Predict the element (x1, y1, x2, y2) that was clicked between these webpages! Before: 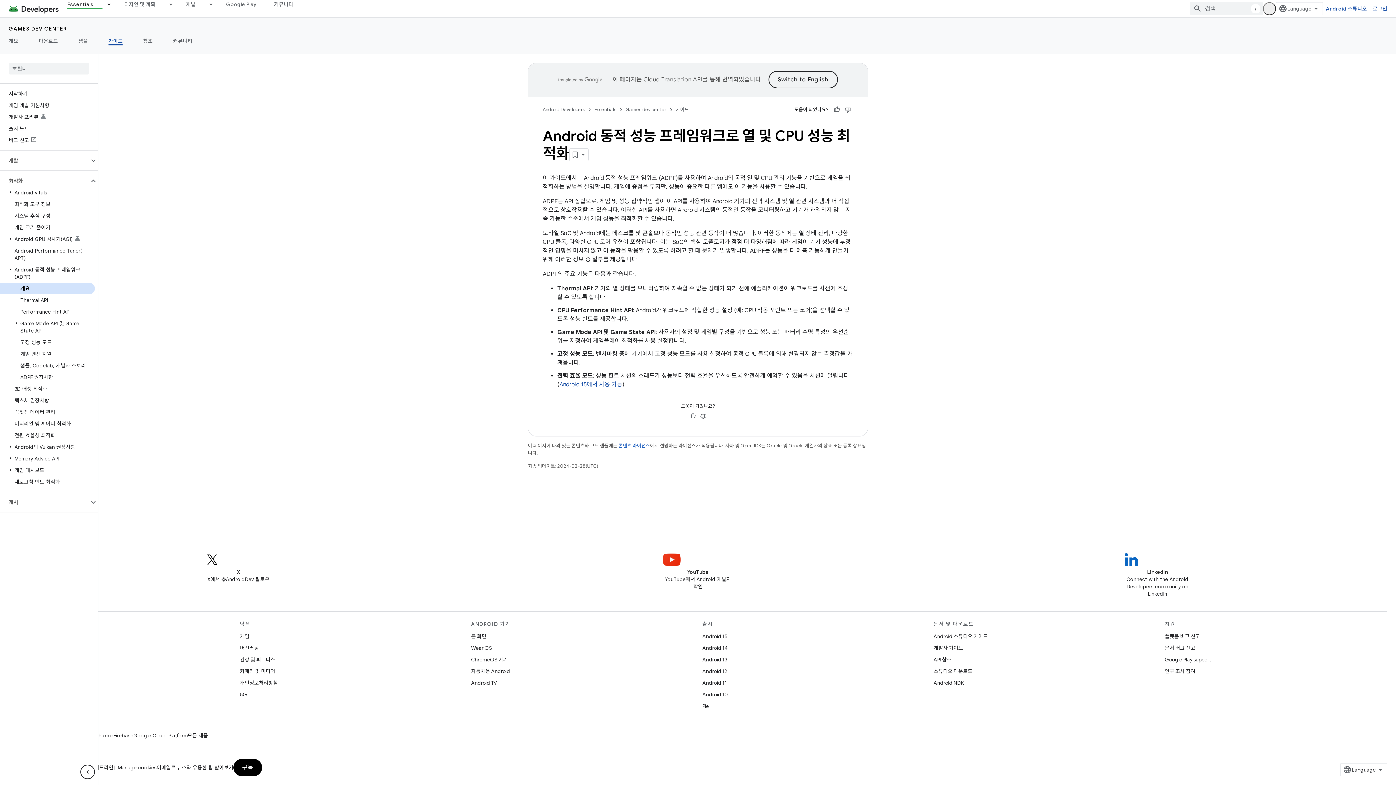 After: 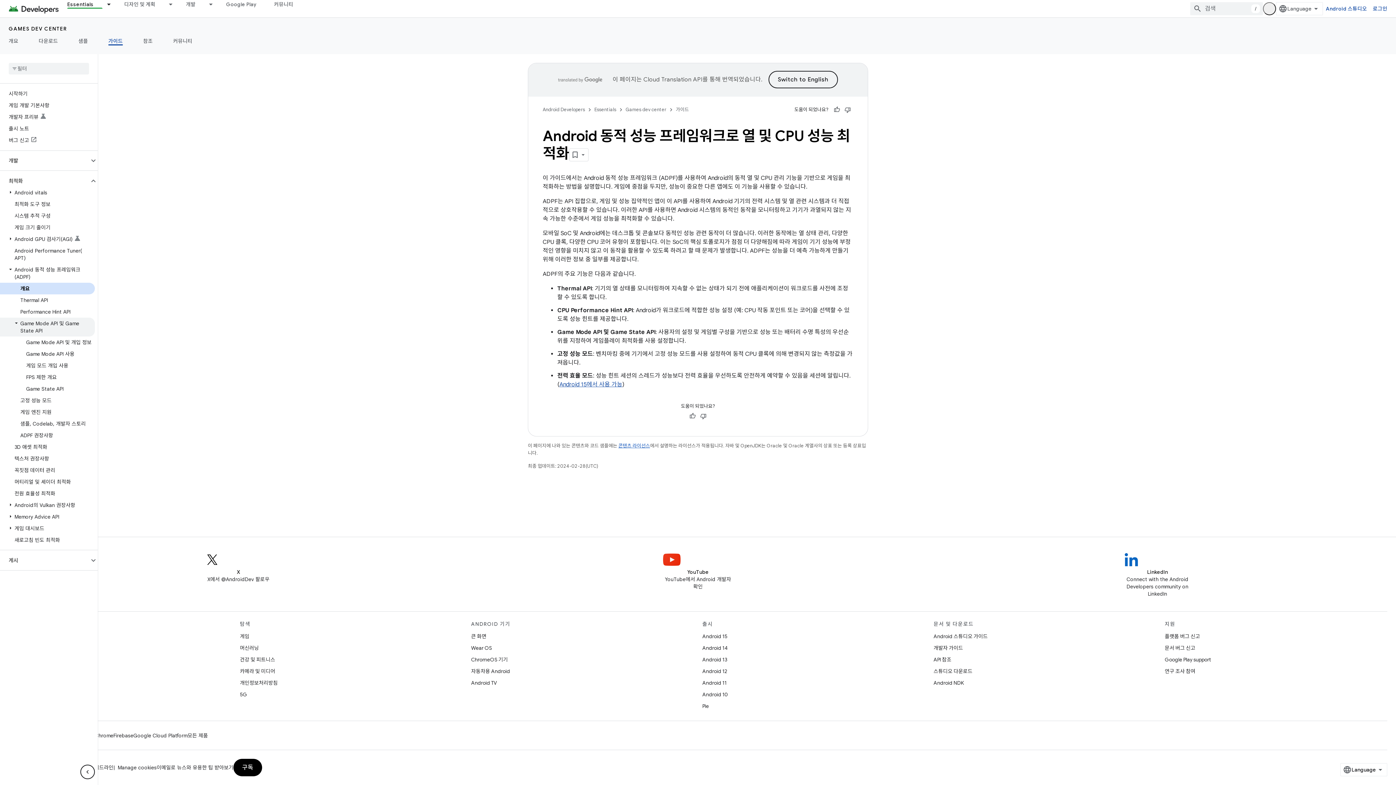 Action: label: Game Mode API 및 Game State API bbox: (0, 317, 94, 336)